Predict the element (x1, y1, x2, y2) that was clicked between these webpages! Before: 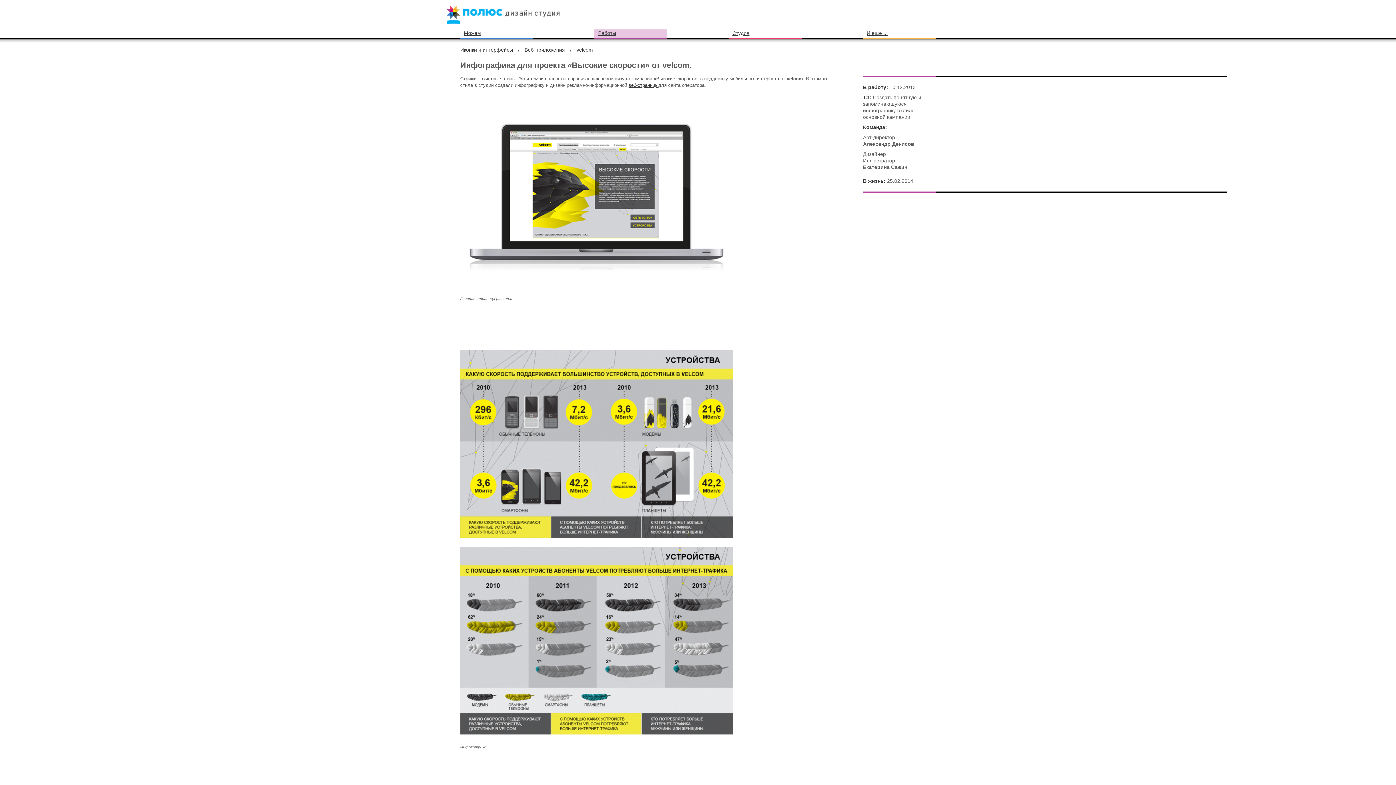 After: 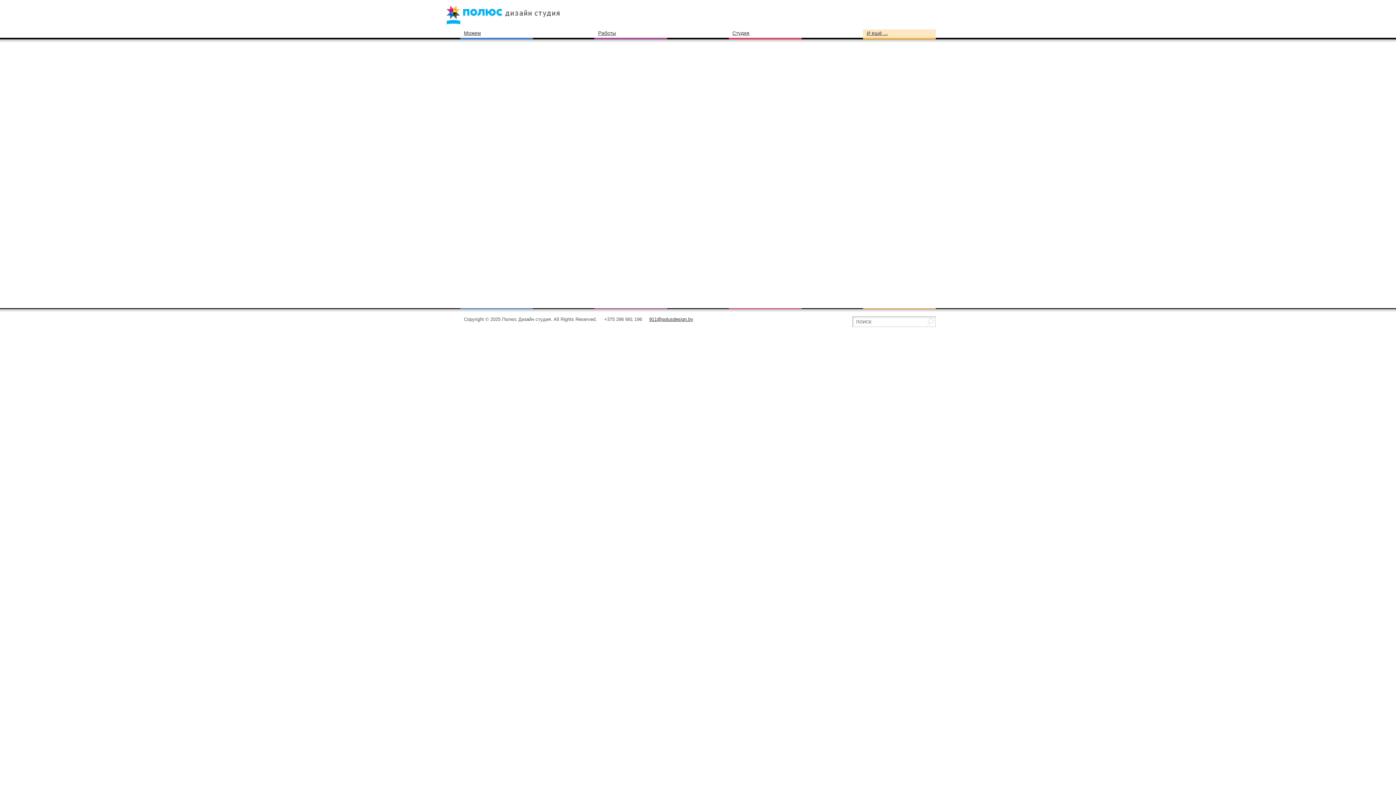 Action: label: И ещё ... bbox: (863, 29, 935, 37)